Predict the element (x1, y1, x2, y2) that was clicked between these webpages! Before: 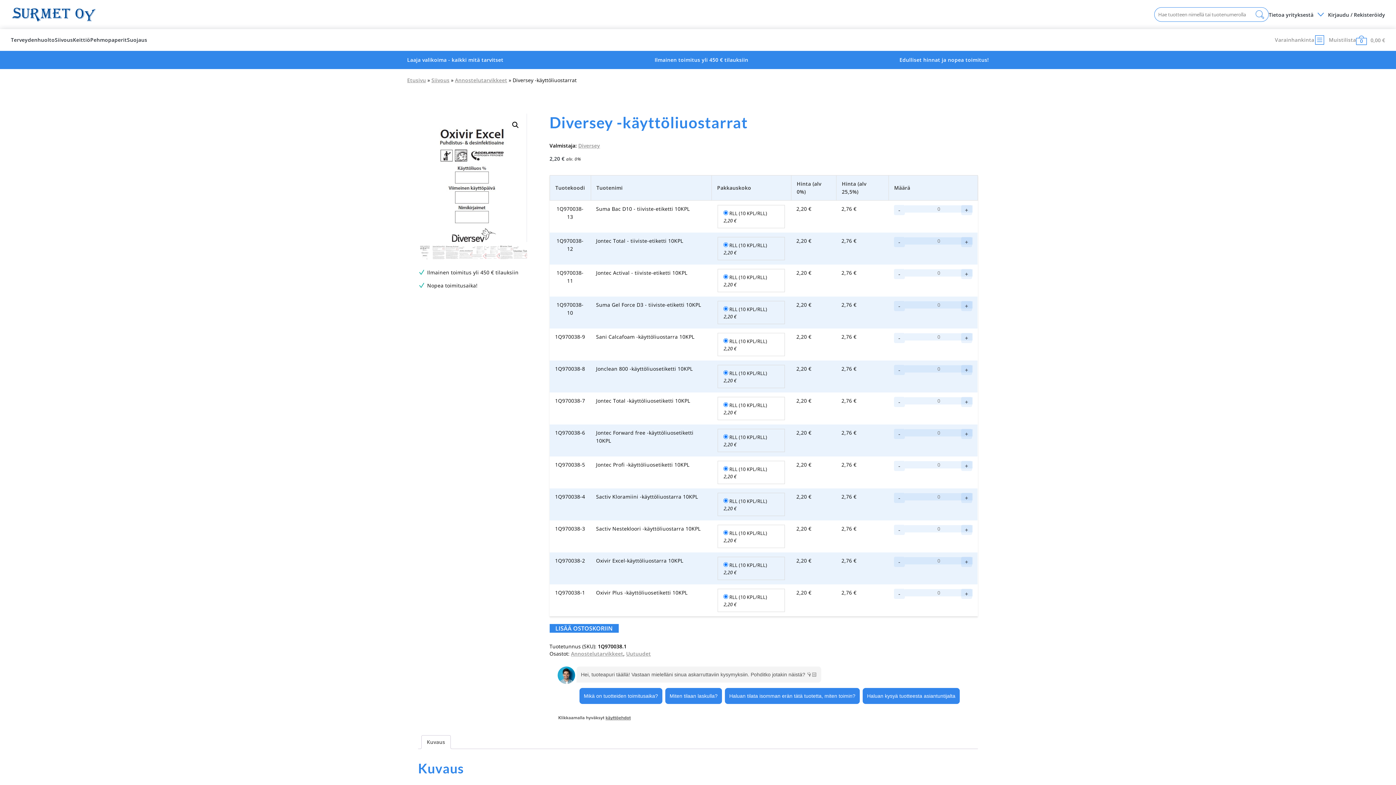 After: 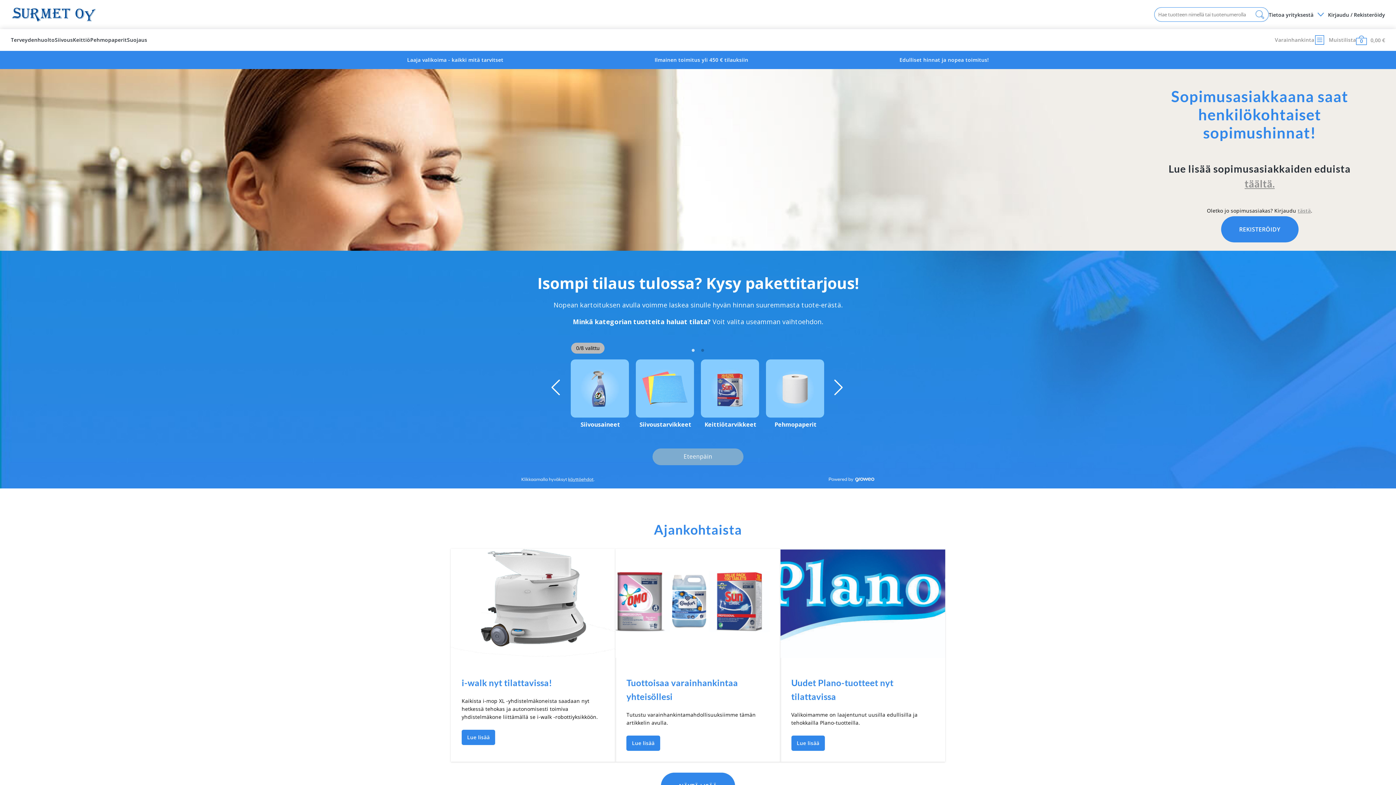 Action: bbox: (10, 6, 97, 22)